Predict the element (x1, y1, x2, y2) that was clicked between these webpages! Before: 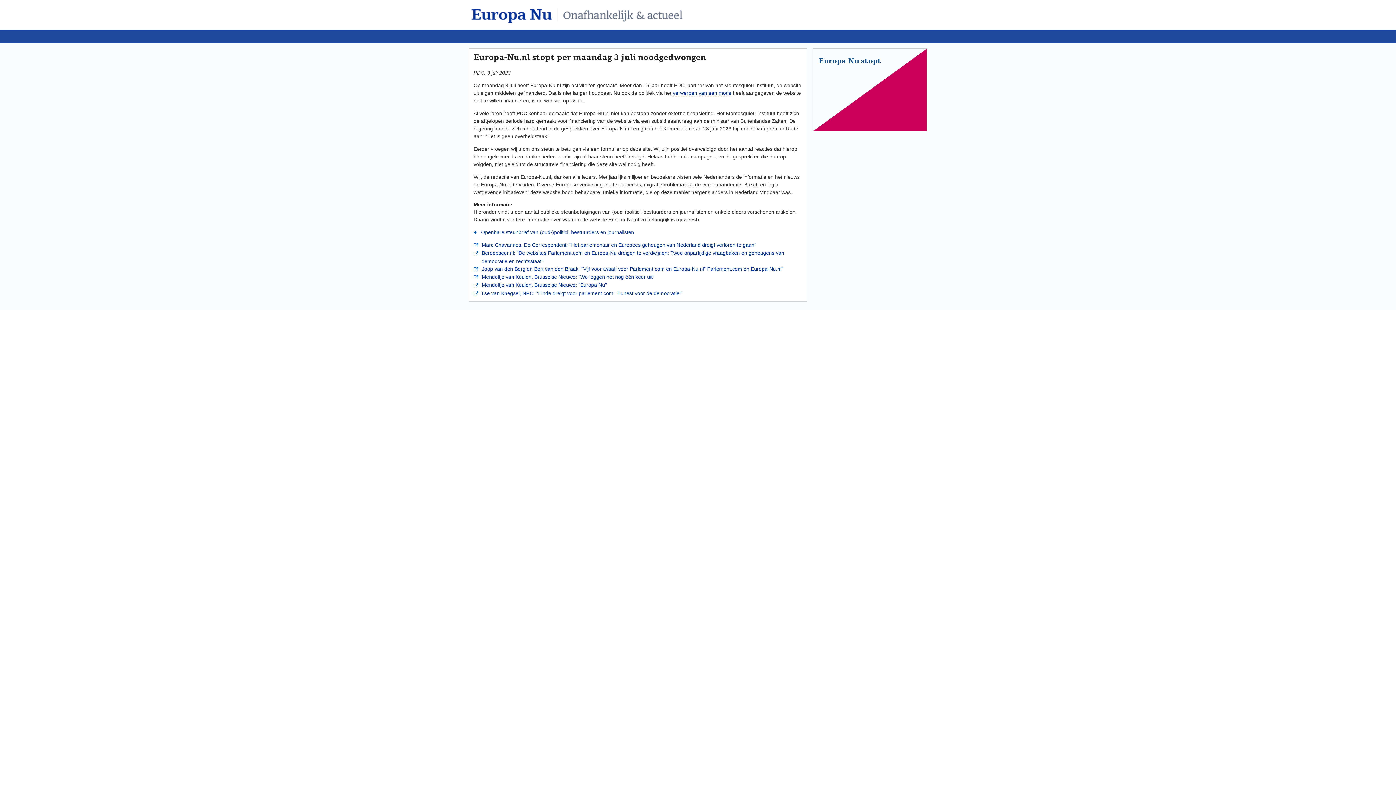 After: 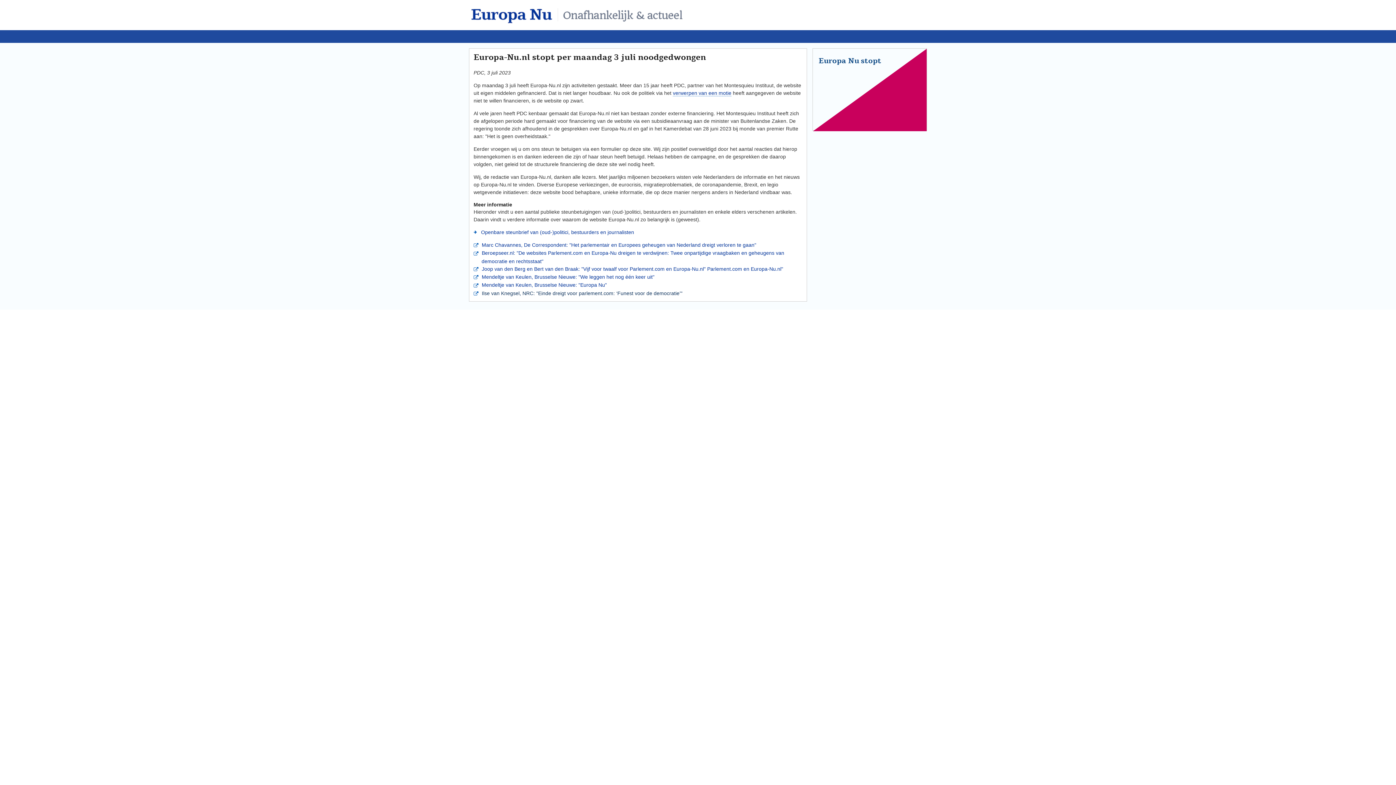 Action: label:  Ilse van Knegsel, NRC: "Einde dreigt voor parlement.com: ‘Funest voor de democratie’" bbox: (478, 290, 682, 296)